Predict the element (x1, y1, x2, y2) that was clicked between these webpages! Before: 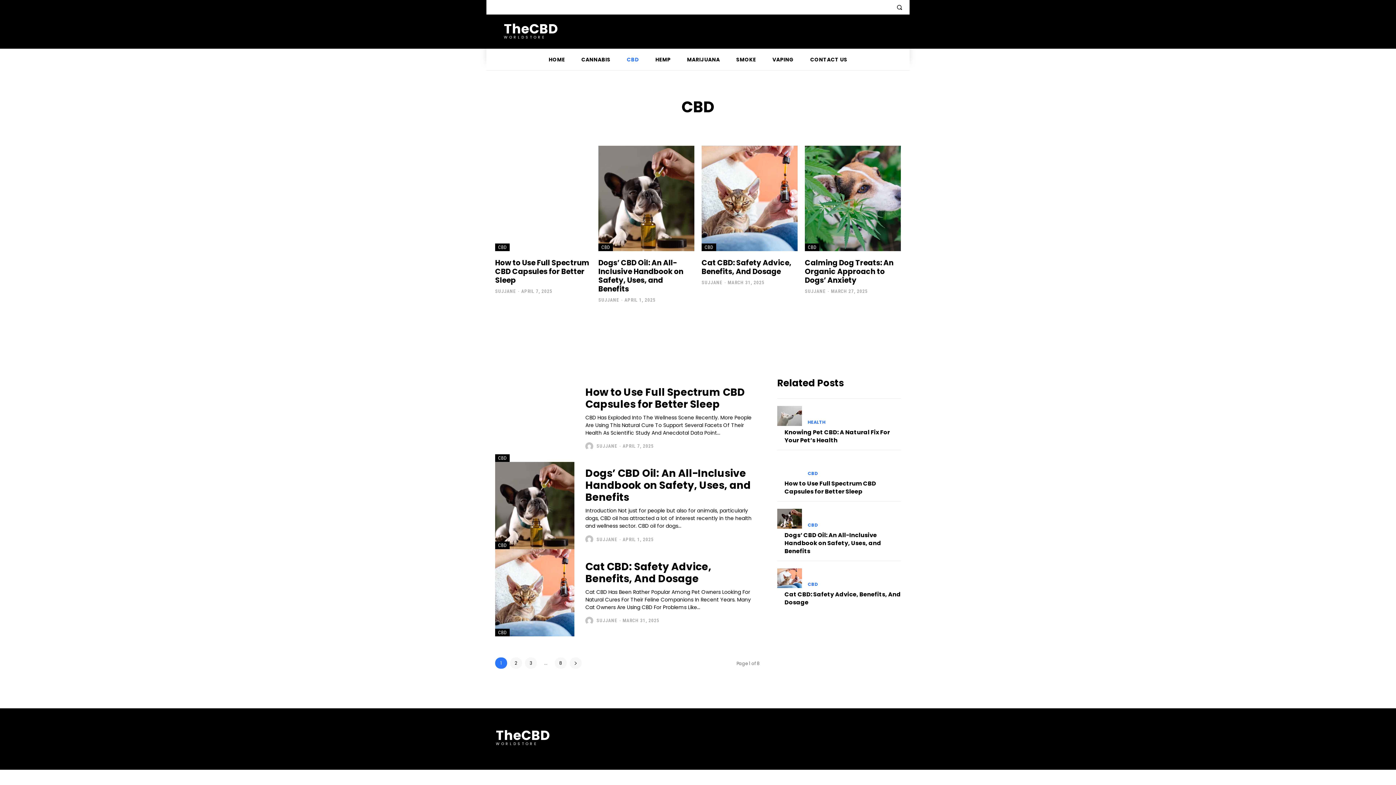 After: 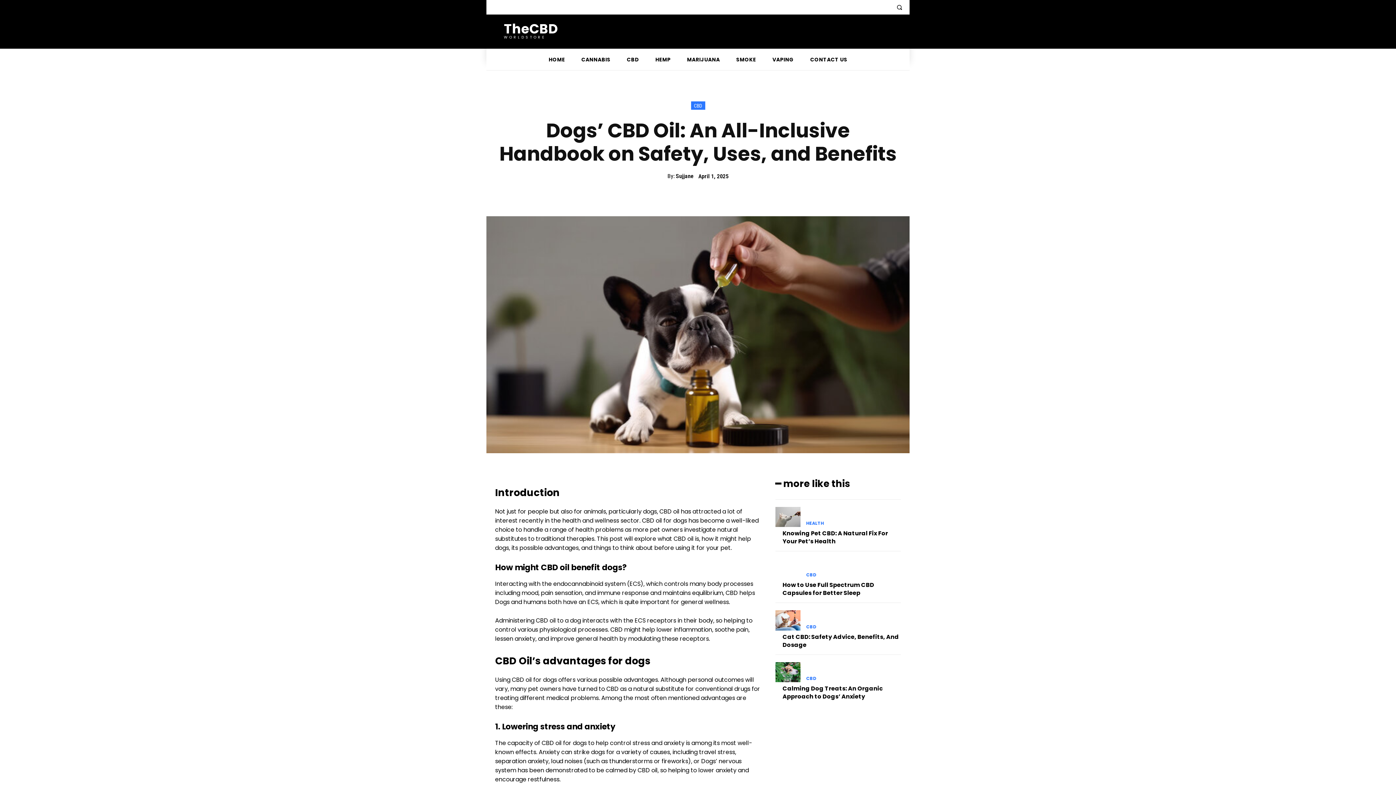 Action: bbox: (784, 531, 881, 555) label: Dogs’ CBD Oil: An All-Inclusive Handbook on Safety, Uses, and Benefits